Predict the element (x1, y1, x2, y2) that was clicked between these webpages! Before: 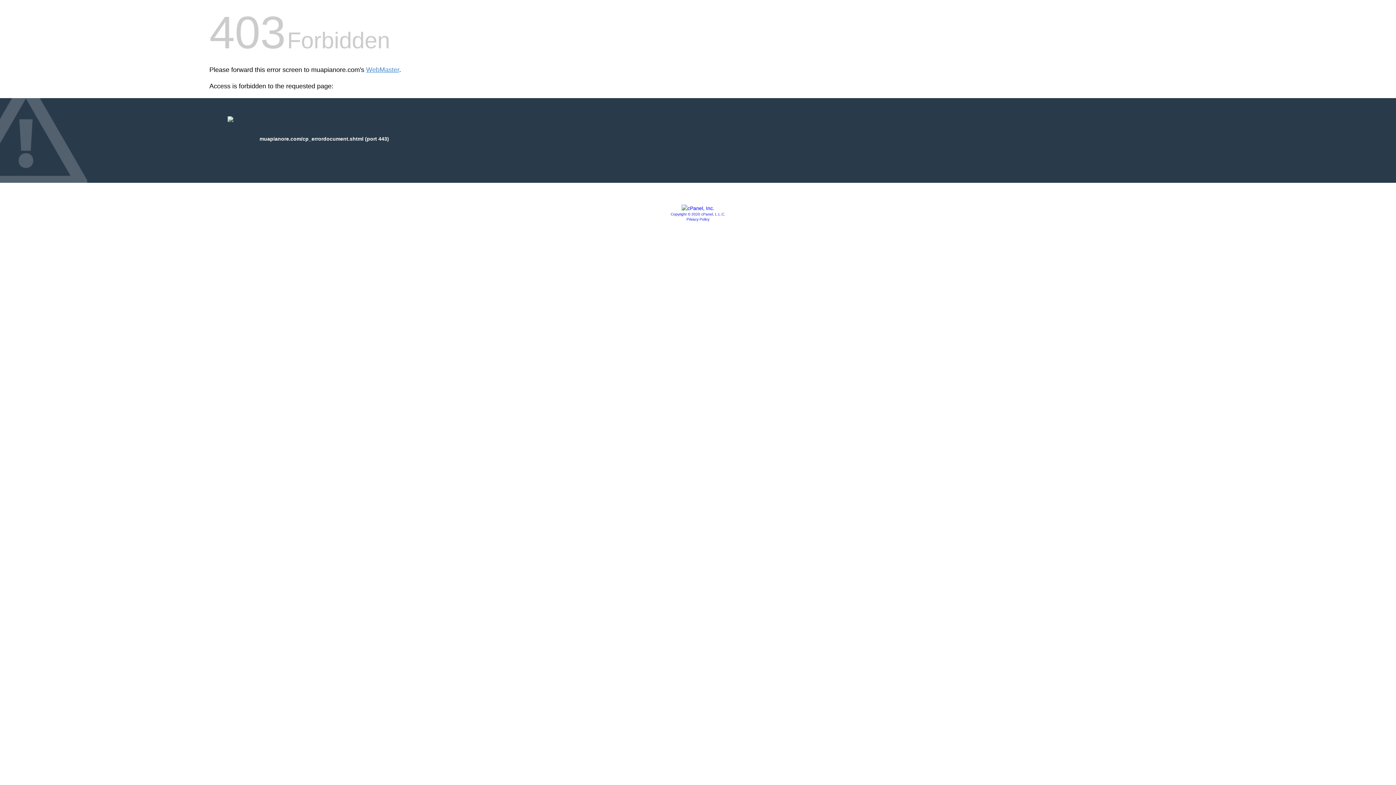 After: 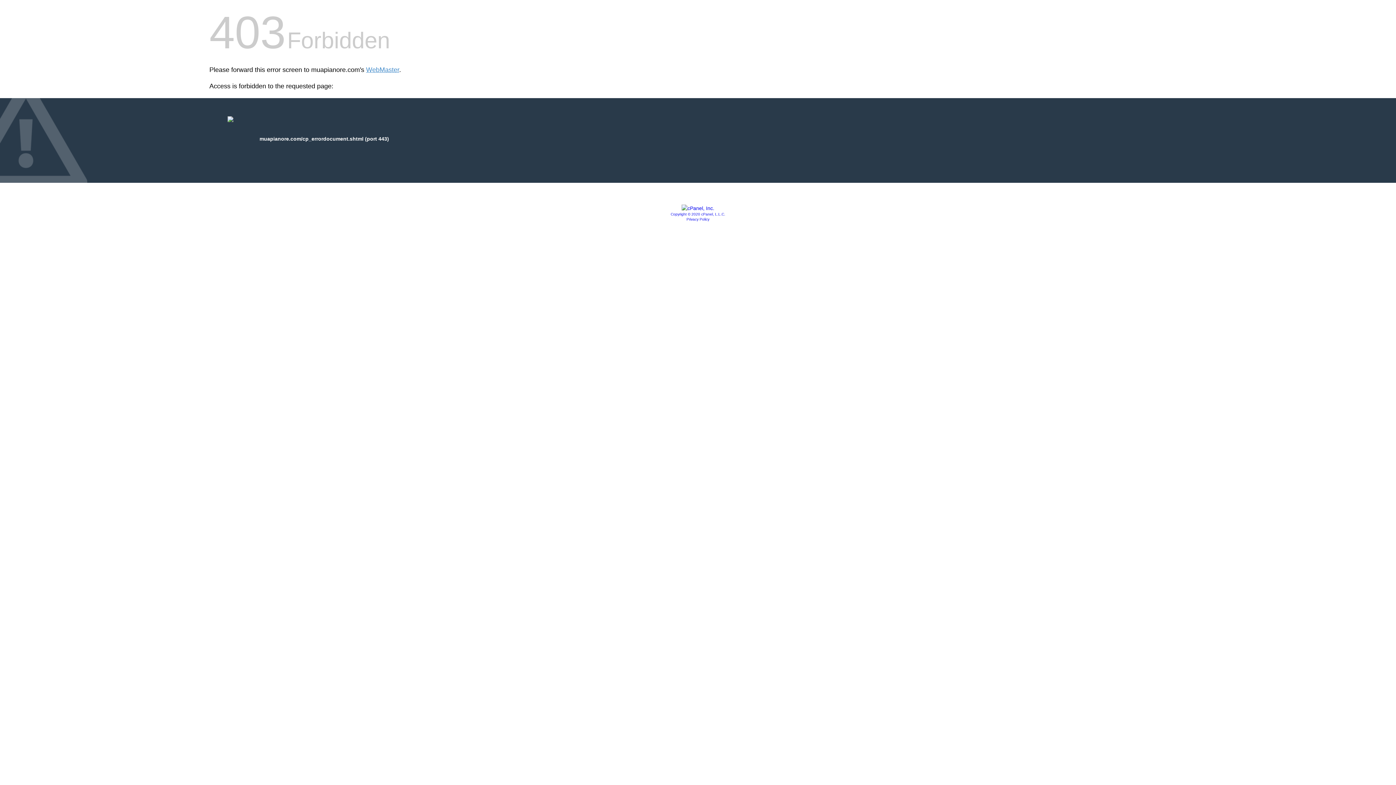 Action: label: Copyright © 2020 cPanel, L.L.C. bbox: (670, 212, 725, 216)